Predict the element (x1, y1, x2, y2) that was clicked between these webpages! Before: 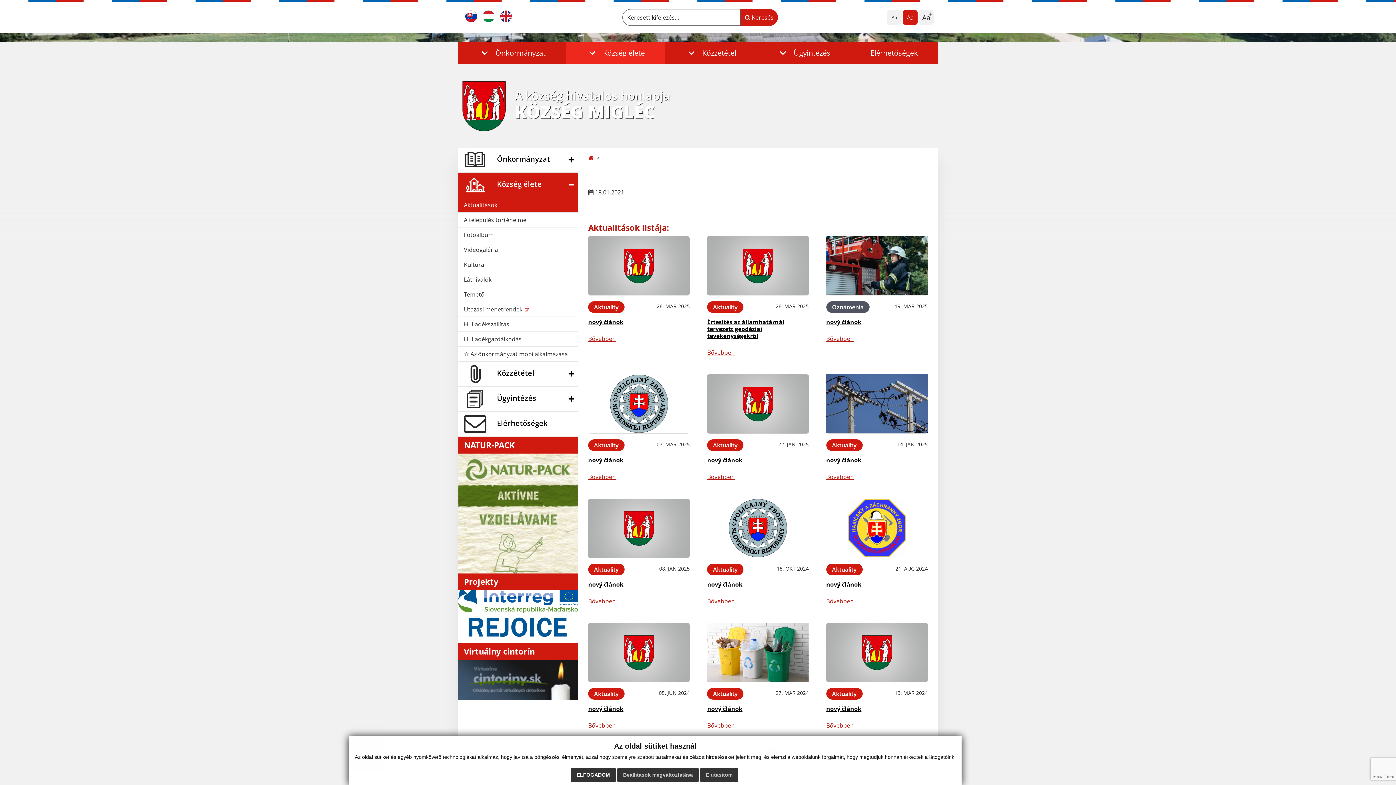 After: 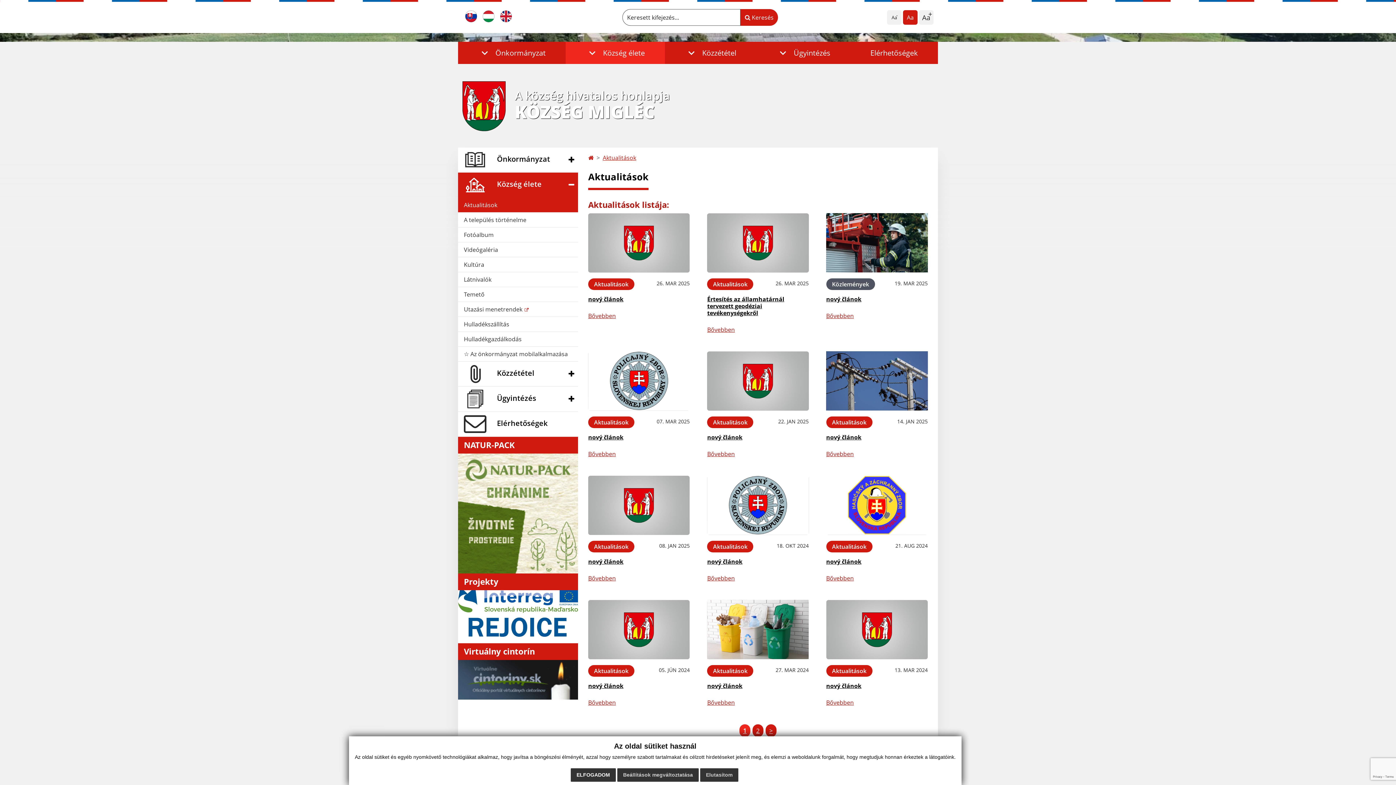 Action: bbox: (480, 9, 497, 23)